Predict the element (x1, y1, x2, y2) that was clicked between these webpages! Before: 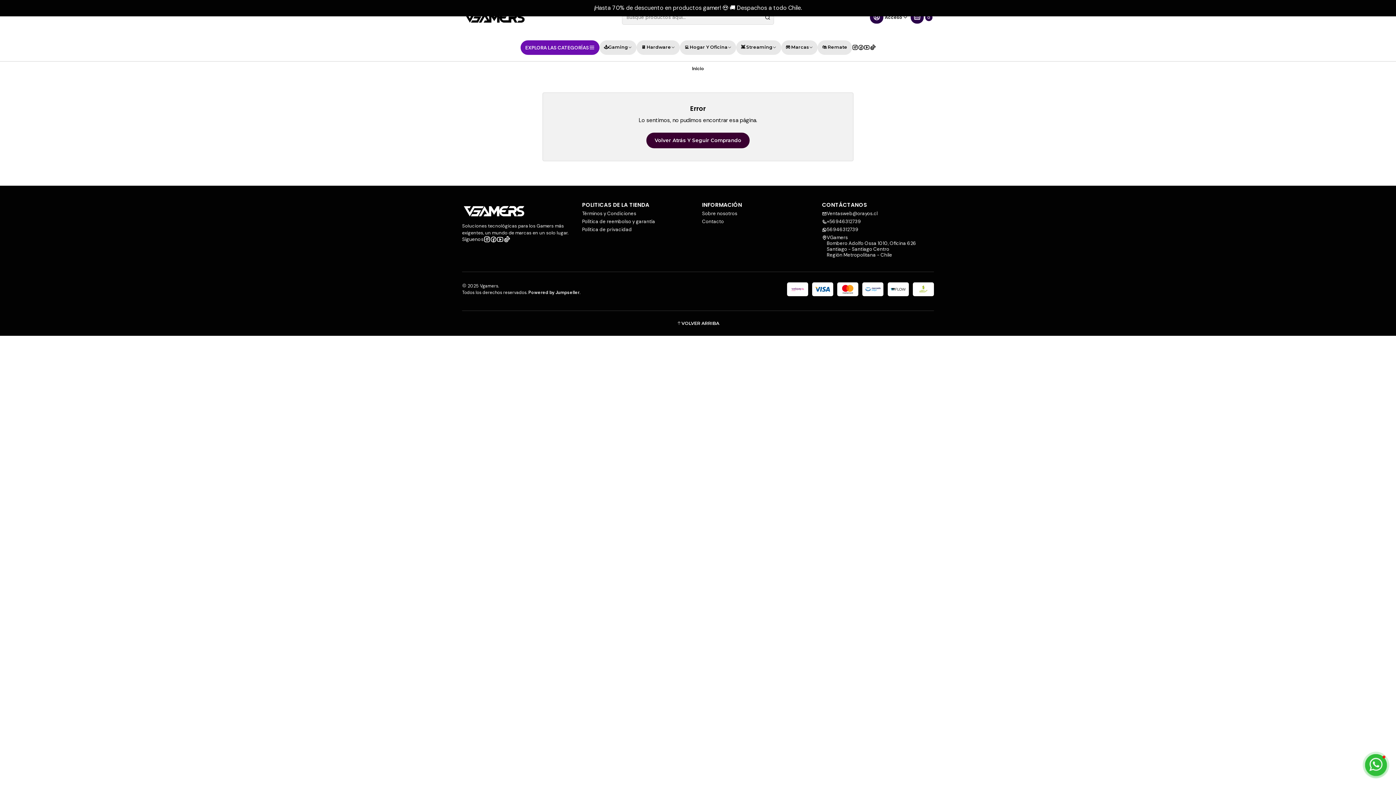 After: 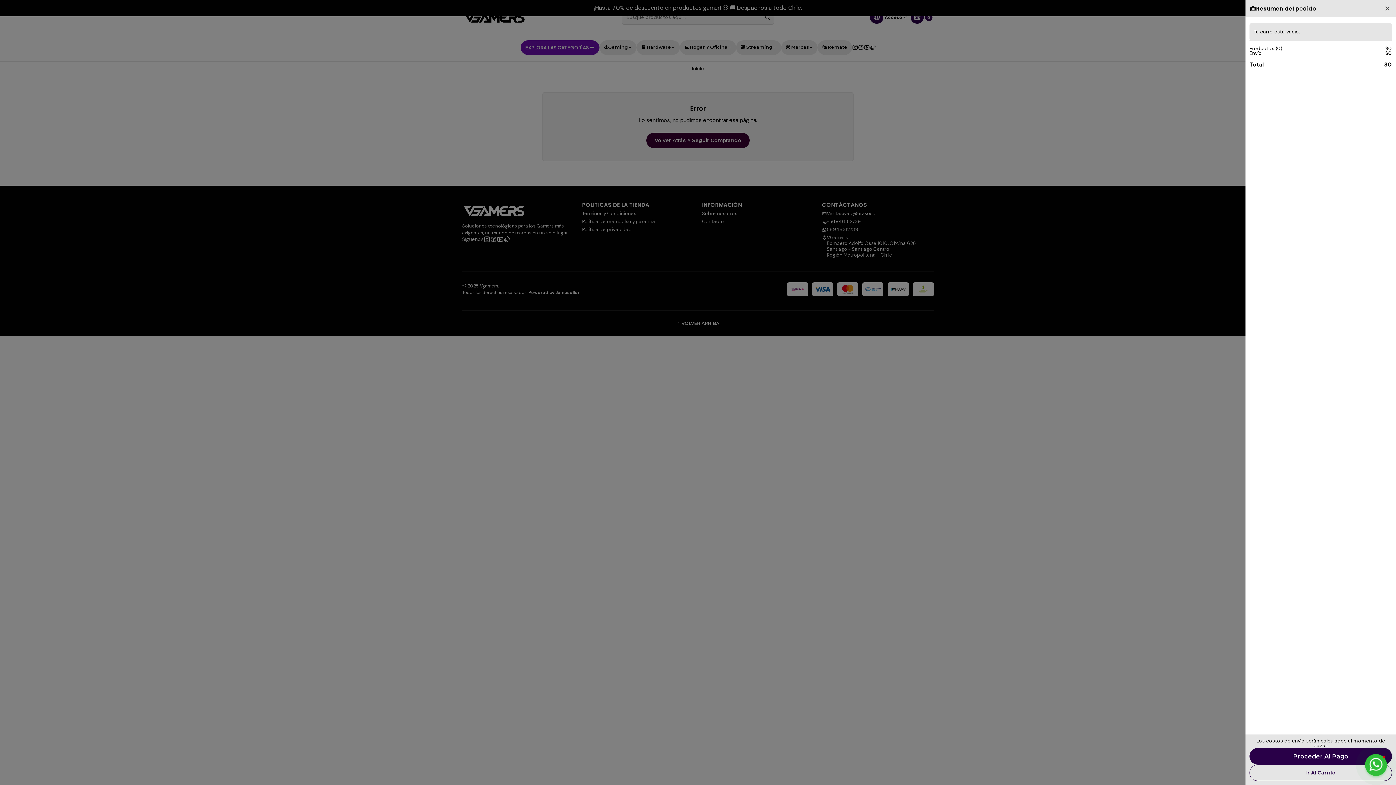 Action: label: Carro bbox: (909, 8, 934, 25)